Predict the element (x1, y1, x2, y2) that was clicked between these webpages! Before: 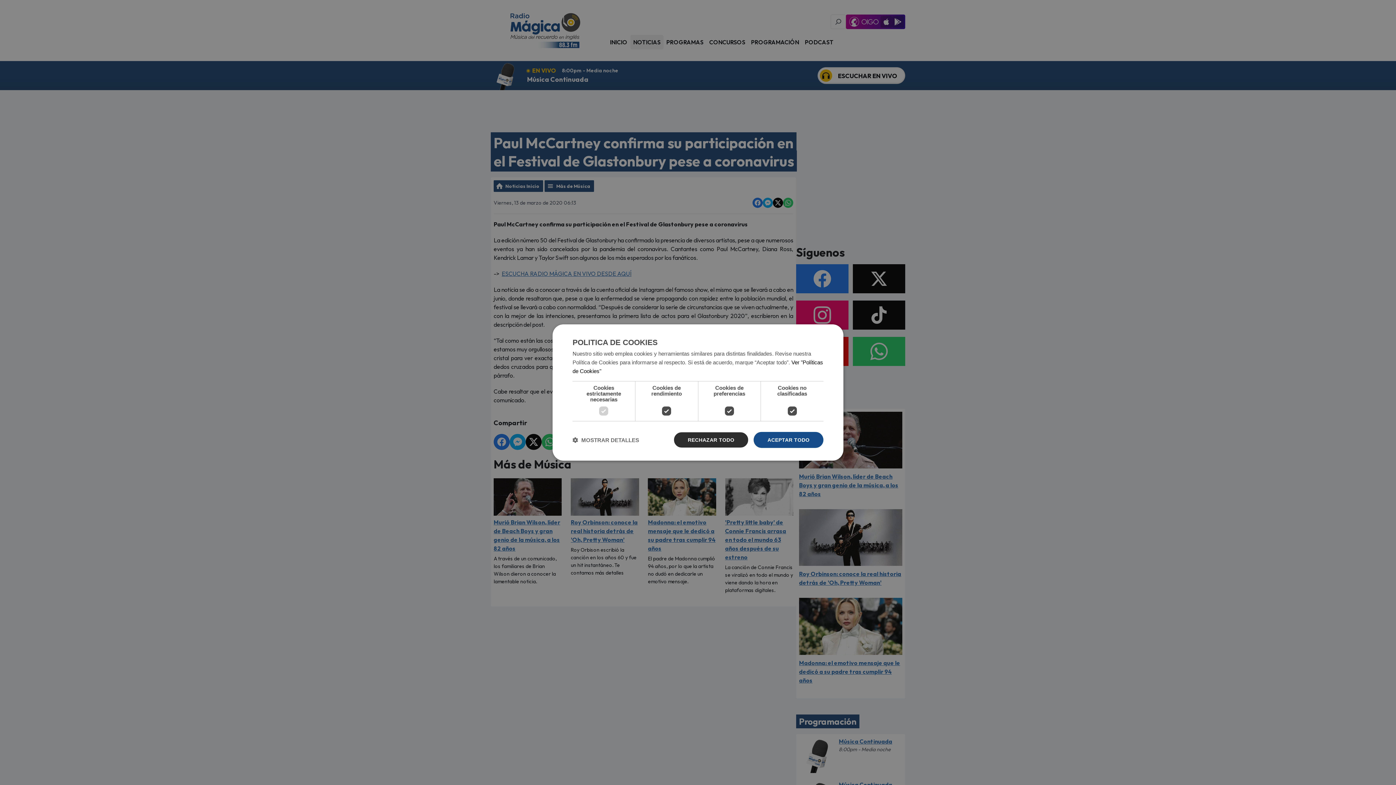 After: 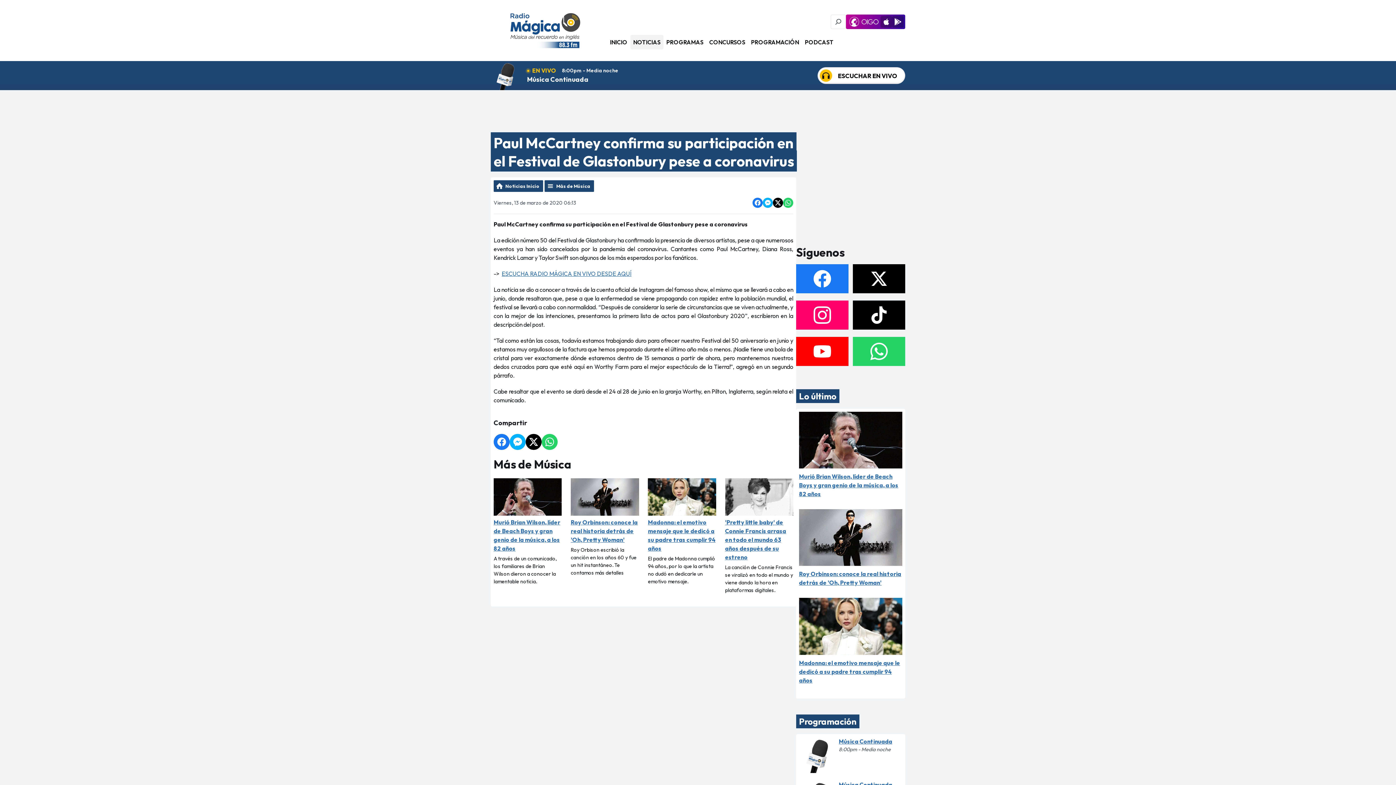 Action: label: RECHAZAR TODO bbox: (673, 432, 748, 448)